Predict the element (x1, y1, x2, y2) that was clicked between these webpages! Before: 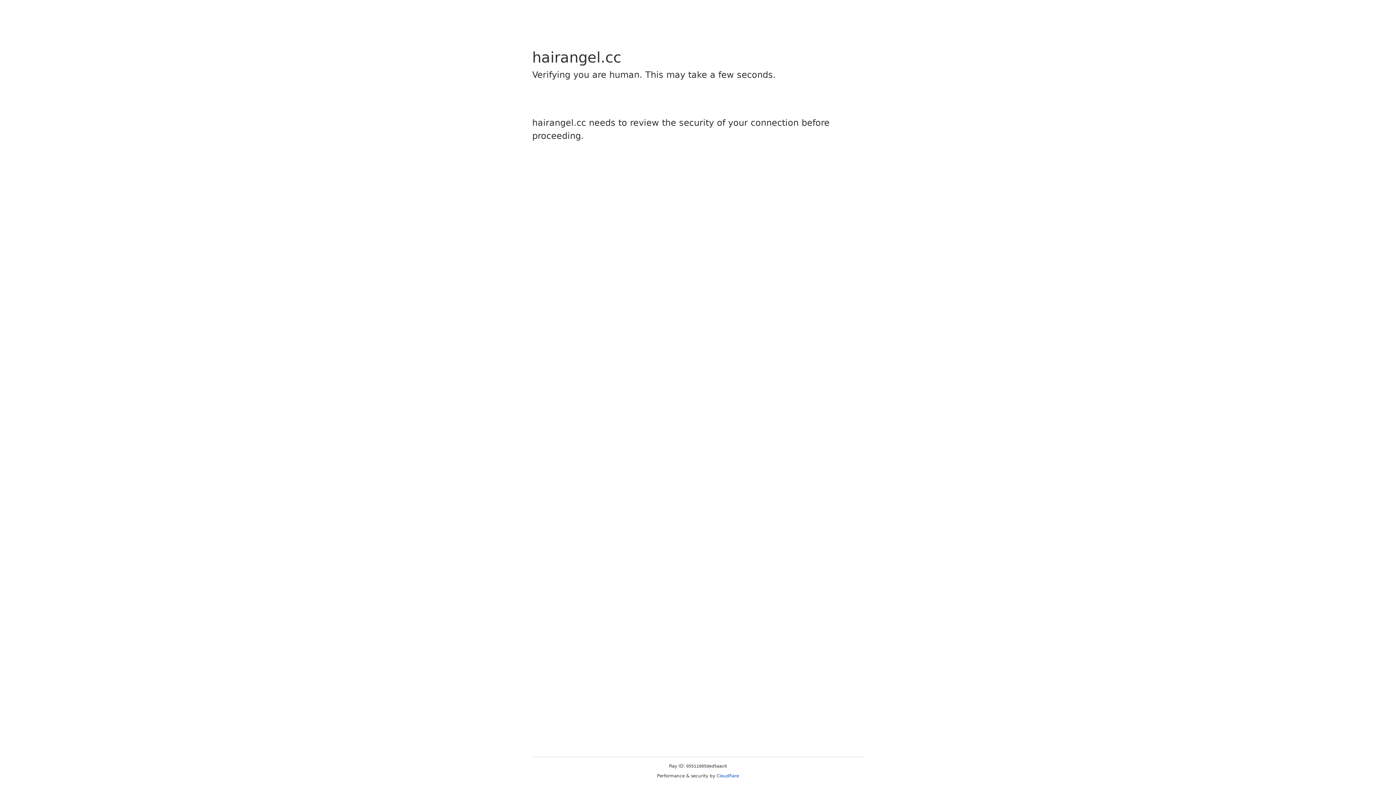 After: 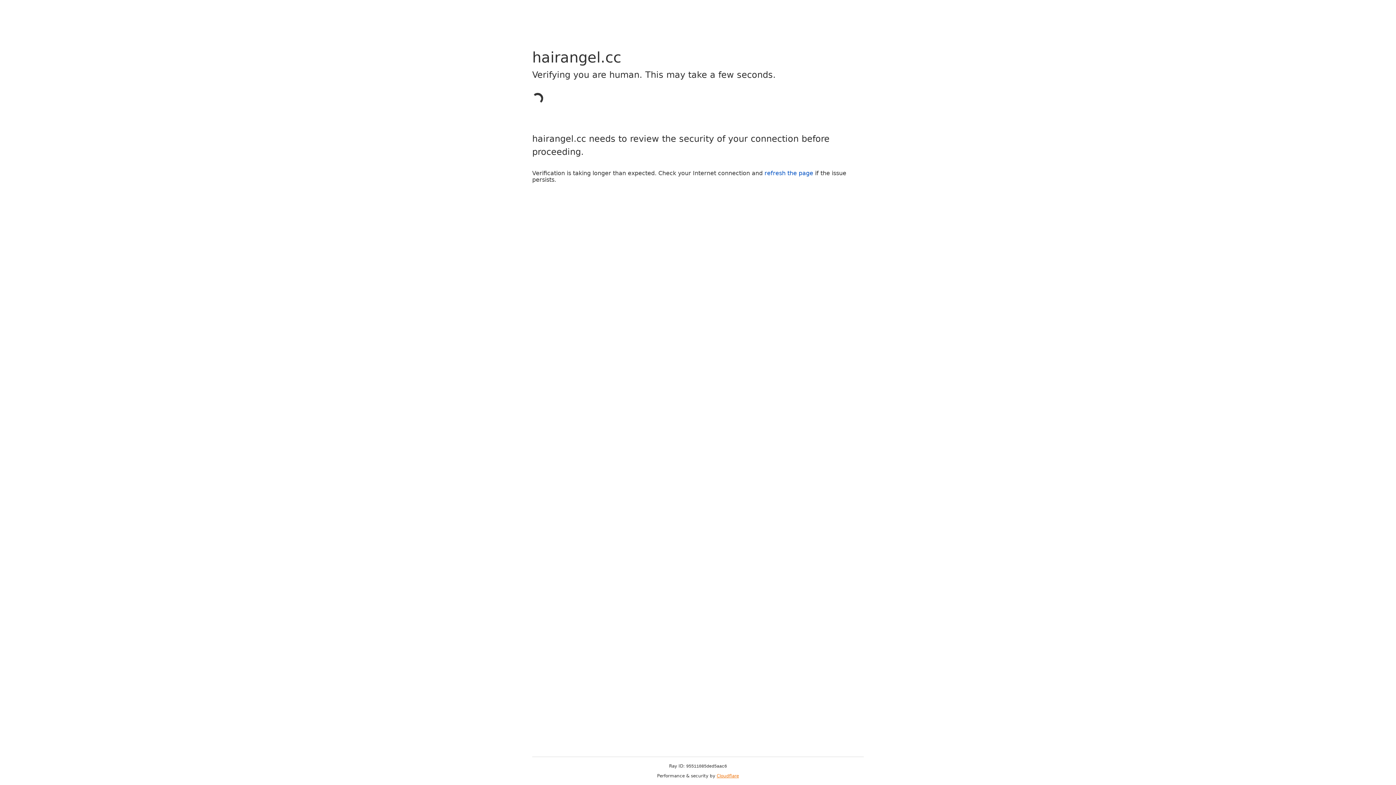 Action: bbox: (716, 773, 739, 778) label: Cloudflare